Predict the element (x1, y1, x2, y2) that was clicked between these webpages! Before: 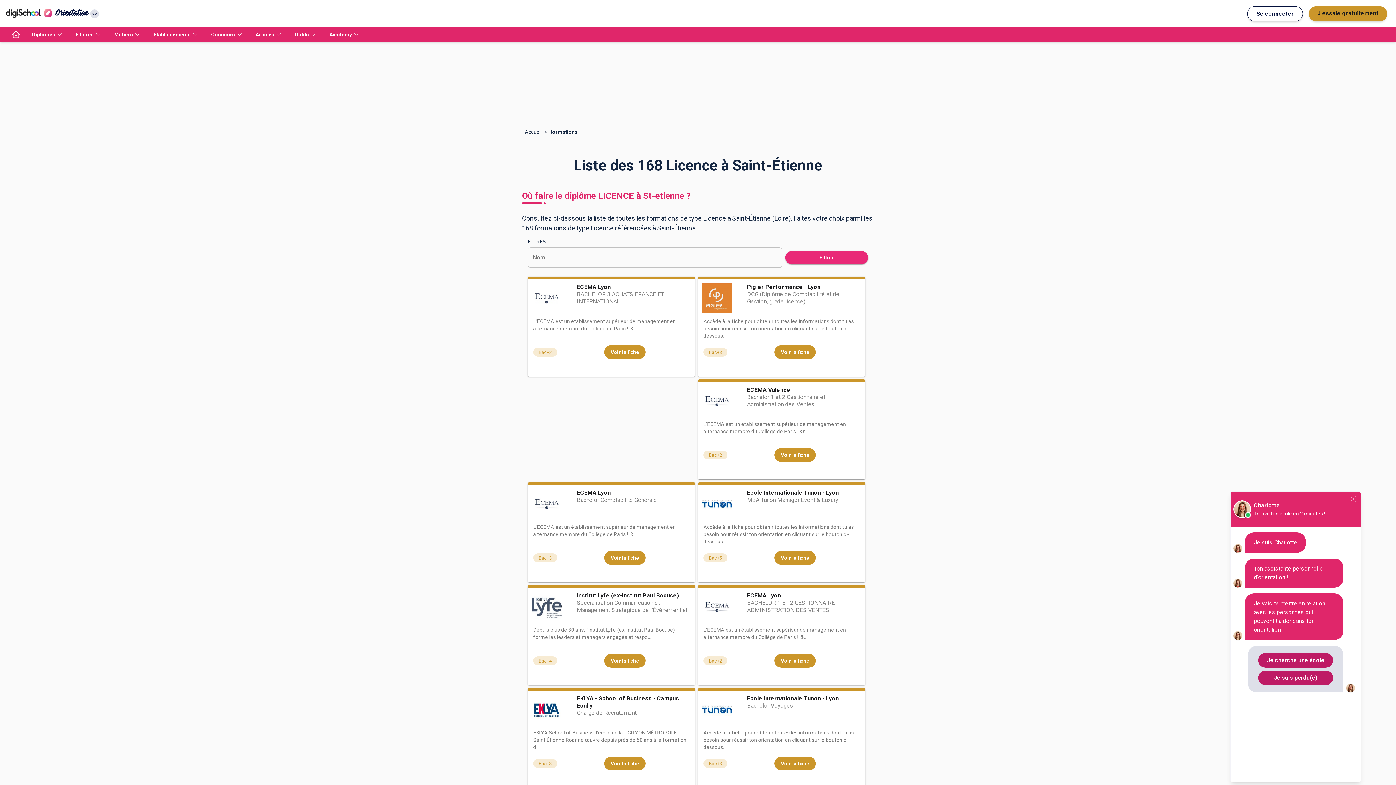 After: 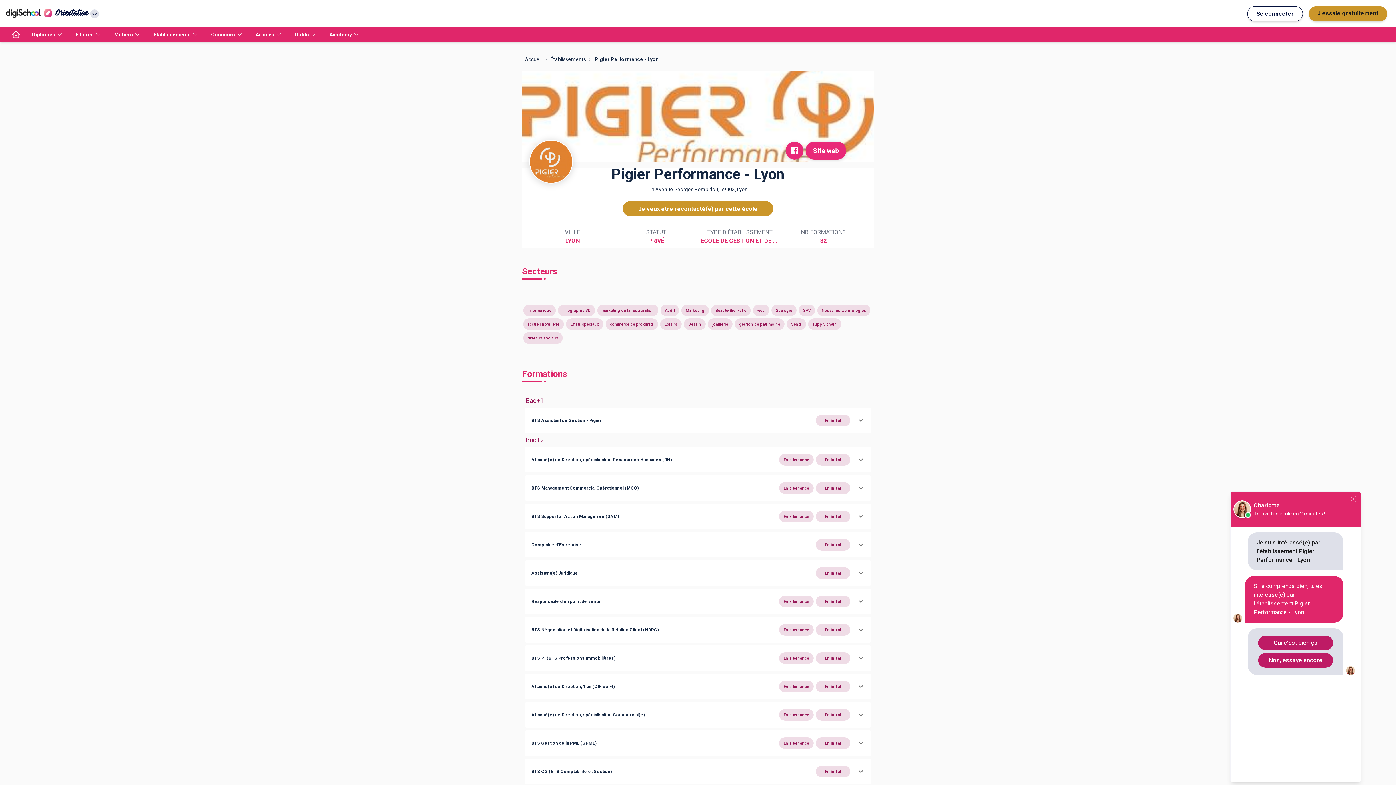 Action: bbox: (747, 283, 820, 290) label: Pigier Performance - Lyon